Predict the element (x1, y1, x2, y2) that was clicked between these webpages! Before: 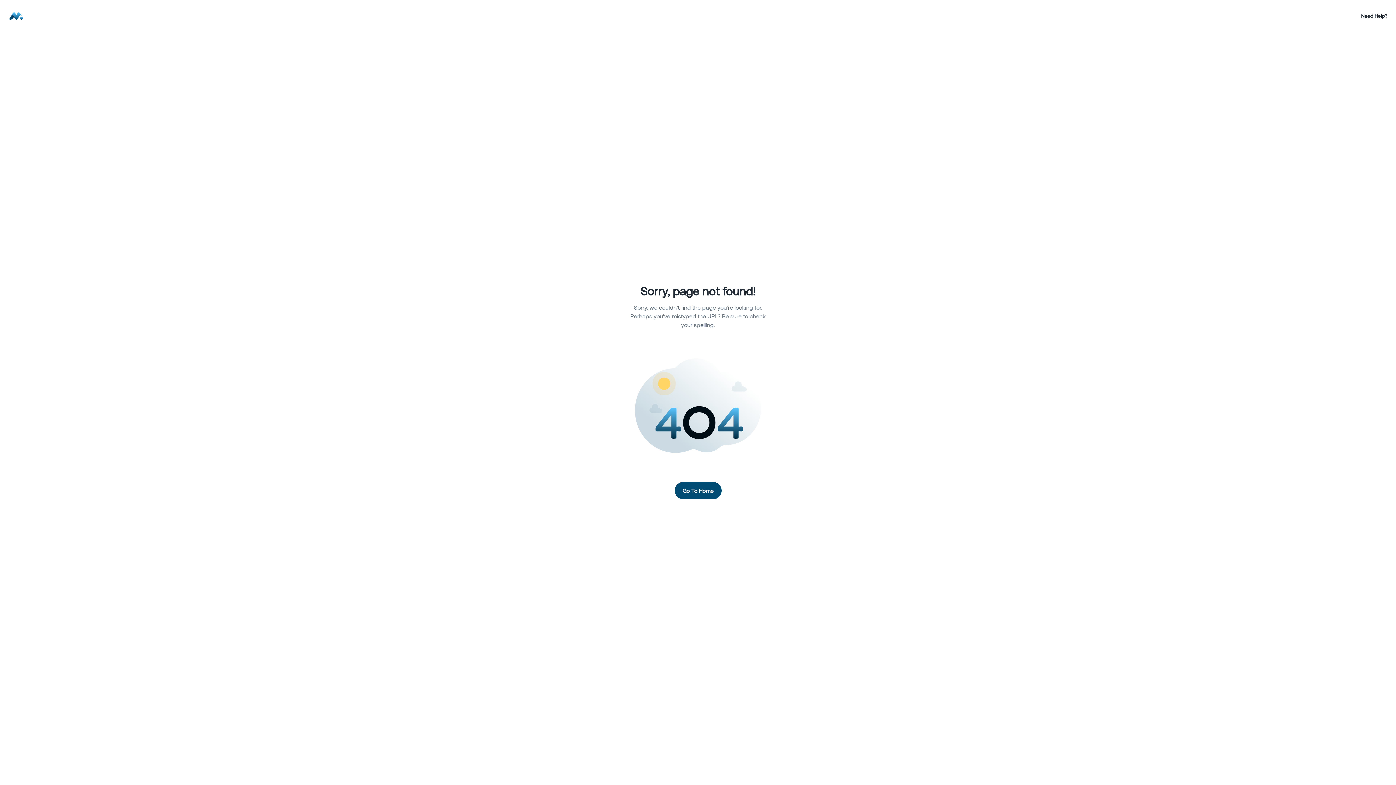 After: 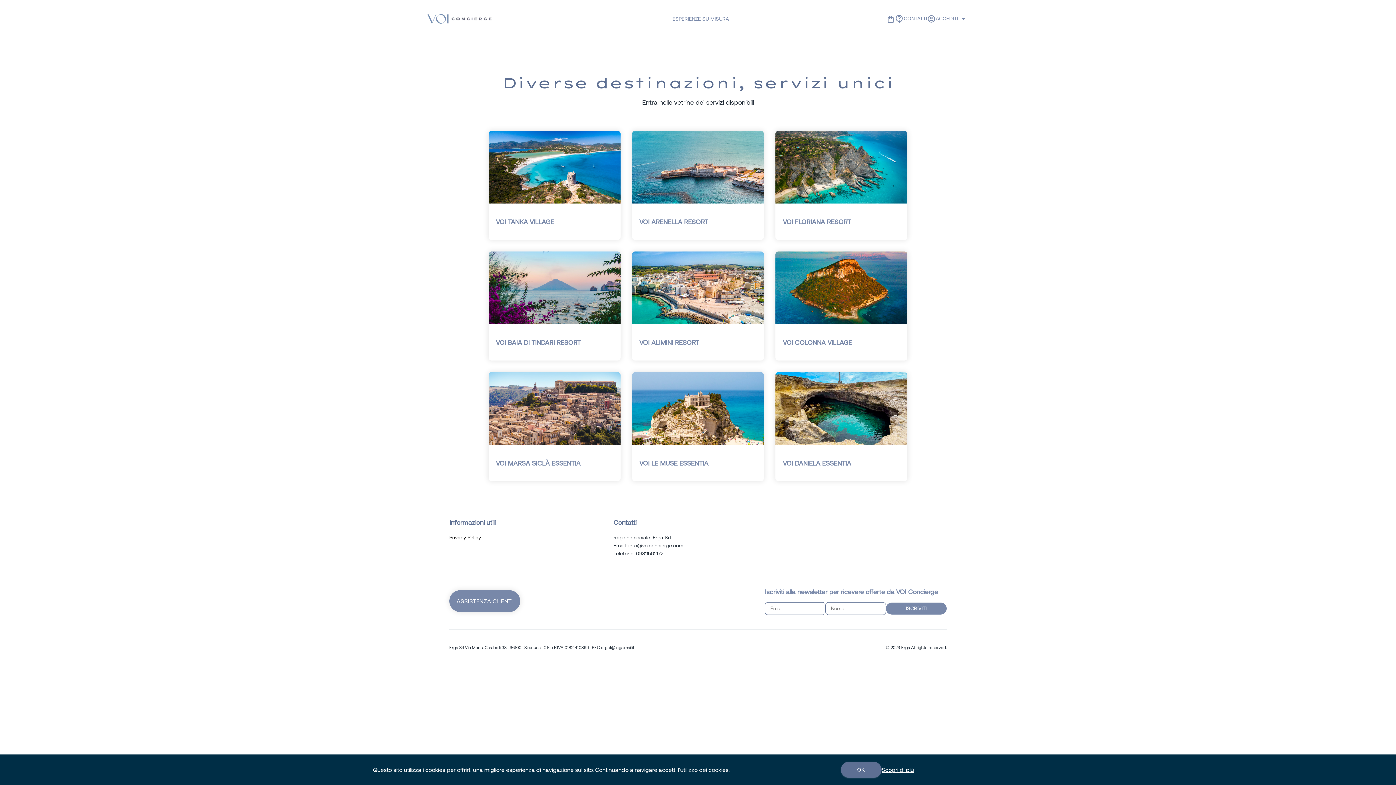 Action: bbox: (674, 482, 721, 499) label: Go To Home